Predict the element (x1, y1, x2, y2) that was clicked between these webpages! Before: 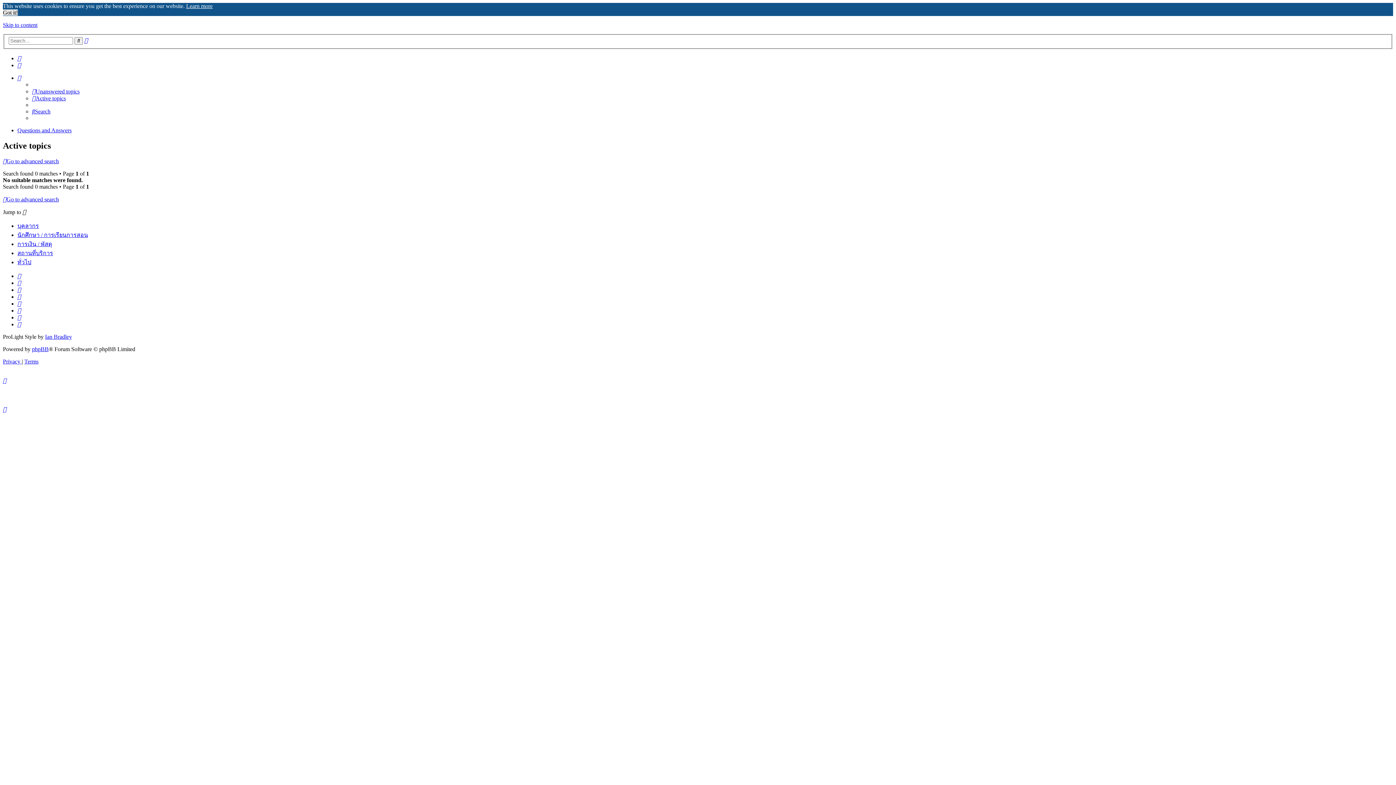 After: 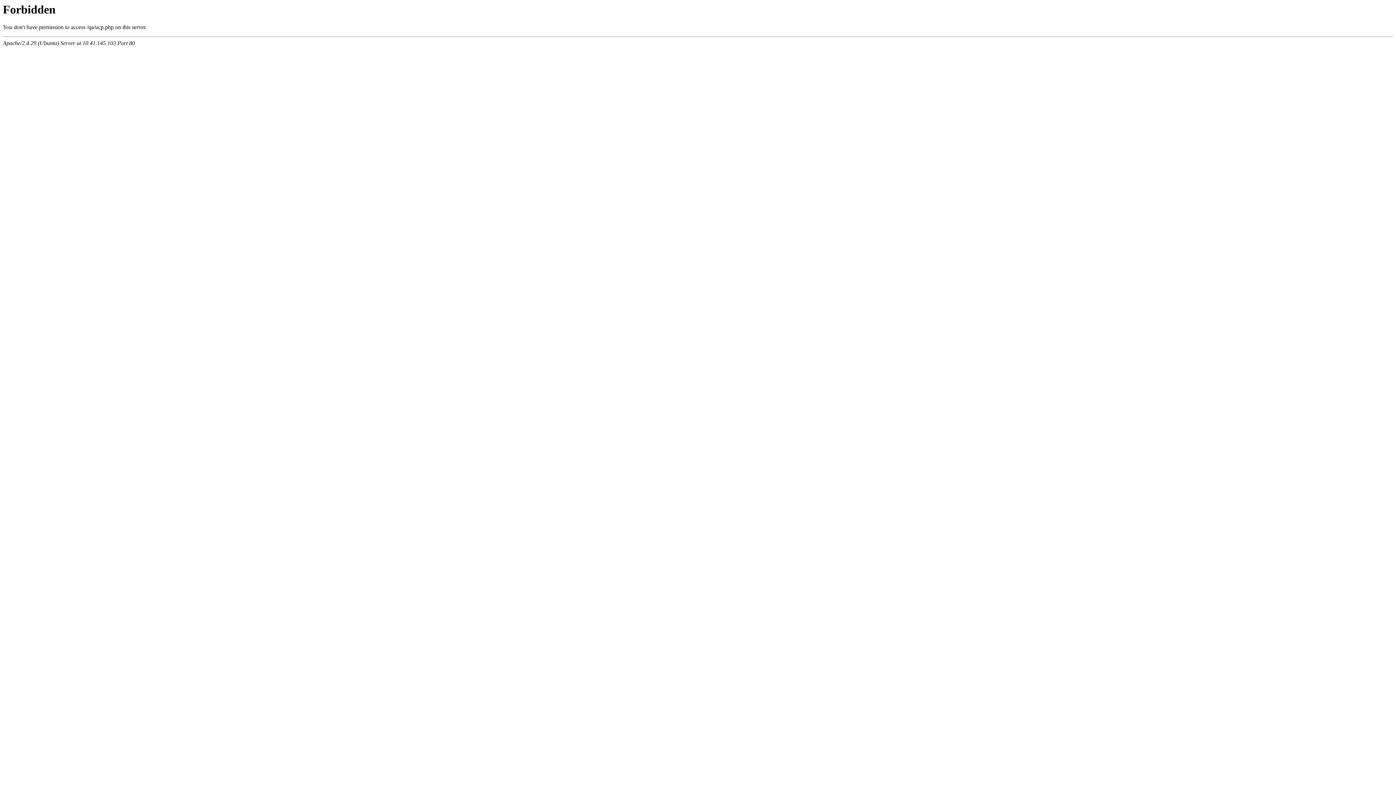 Action: bbox: (17, 62, 21, 68)